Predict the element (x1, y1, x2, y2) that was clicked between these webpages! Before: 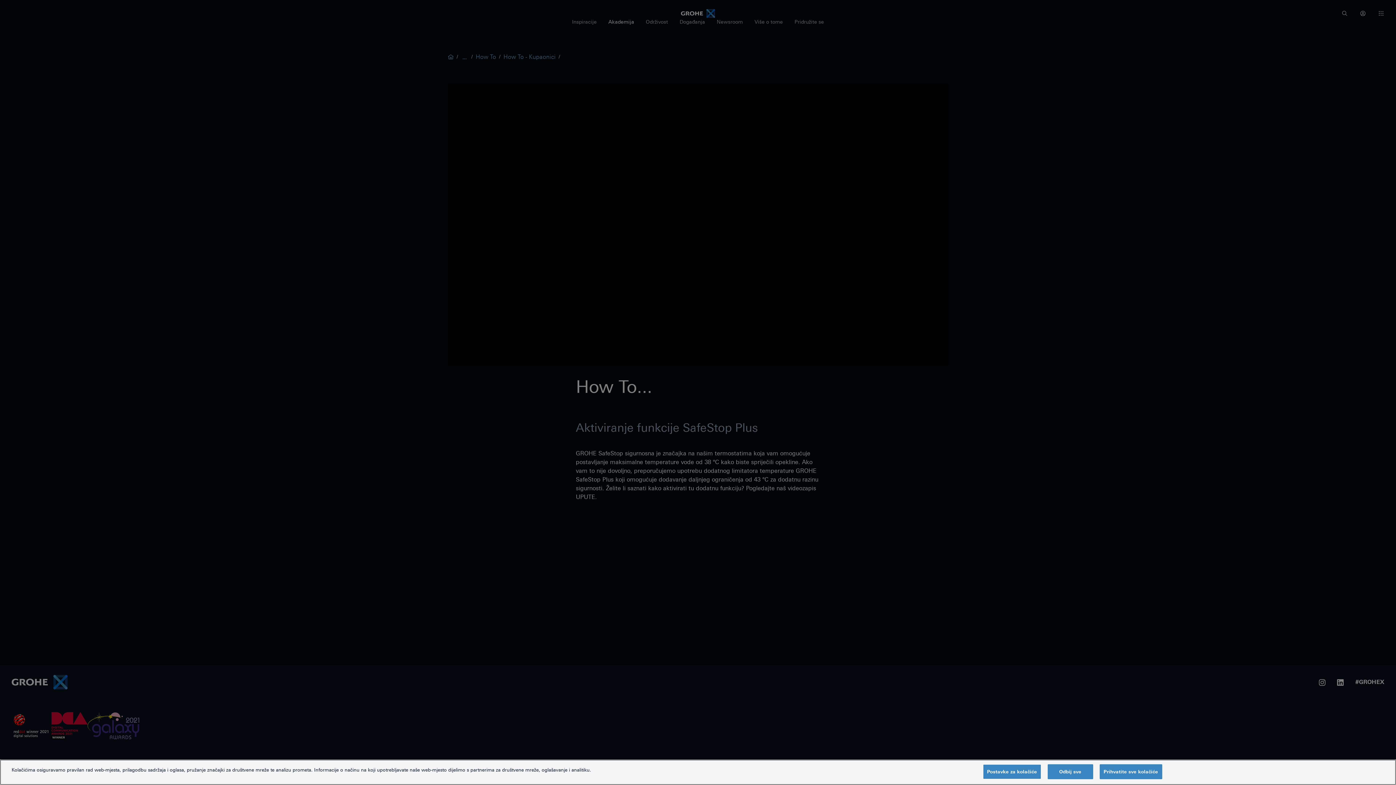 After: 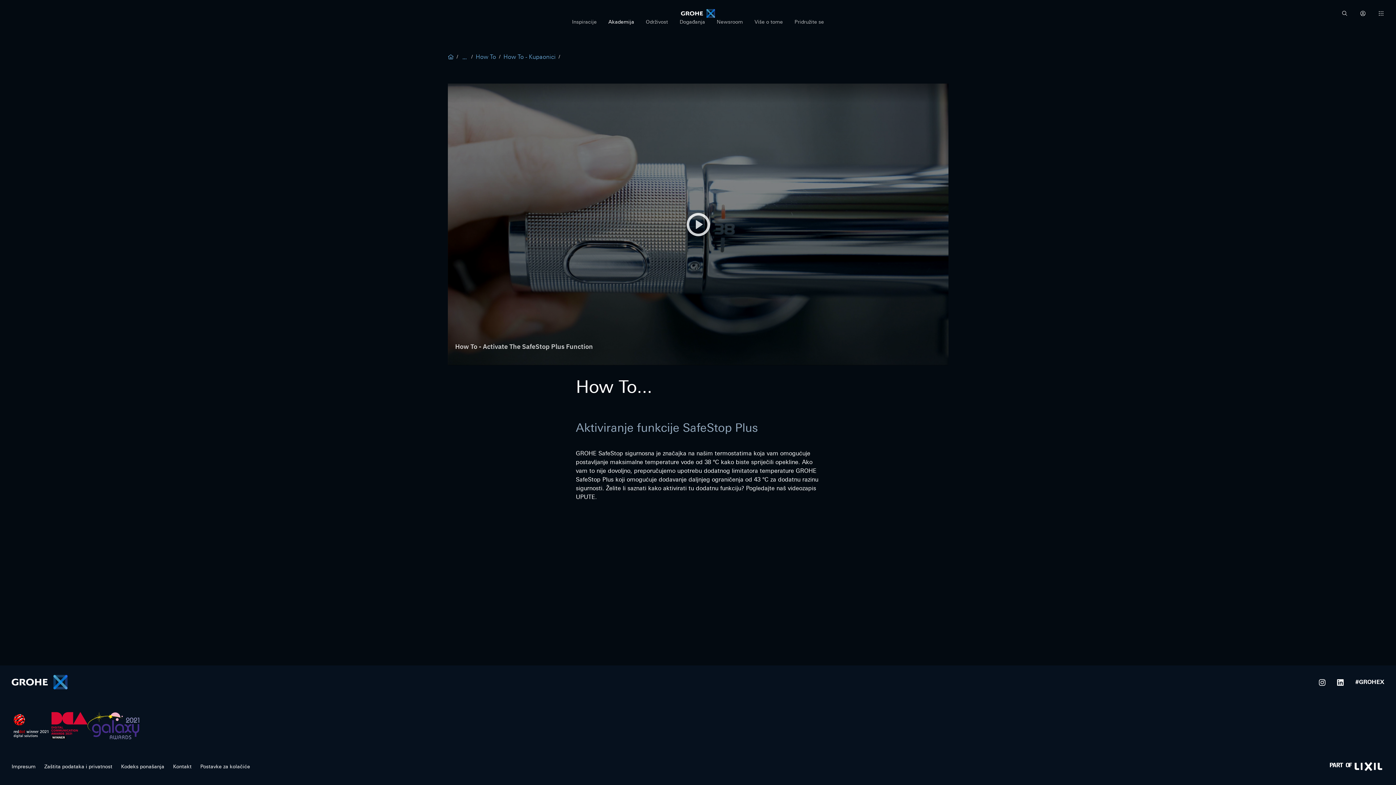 Action: bbox: (1099, 764, 1162, 779) label: Prihvatite sve kolačiće